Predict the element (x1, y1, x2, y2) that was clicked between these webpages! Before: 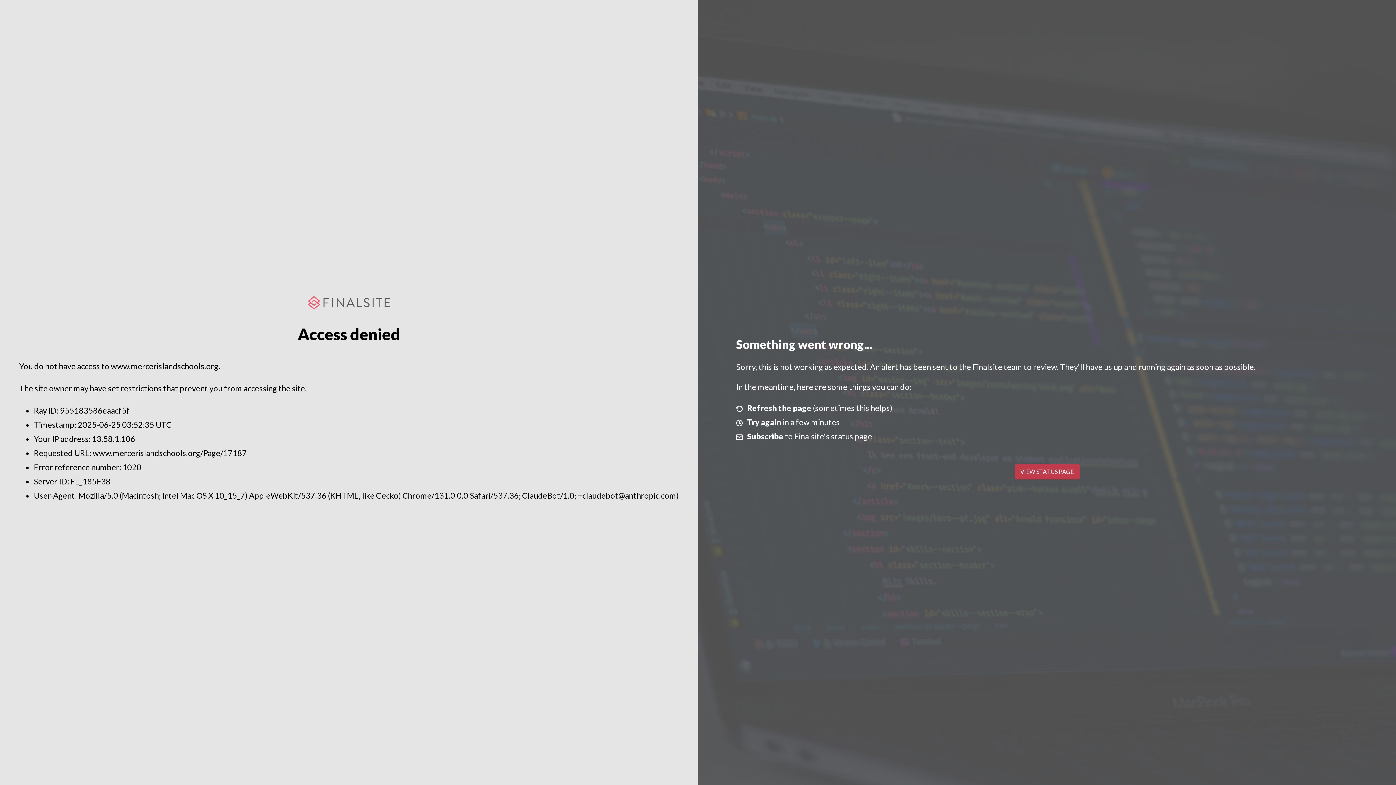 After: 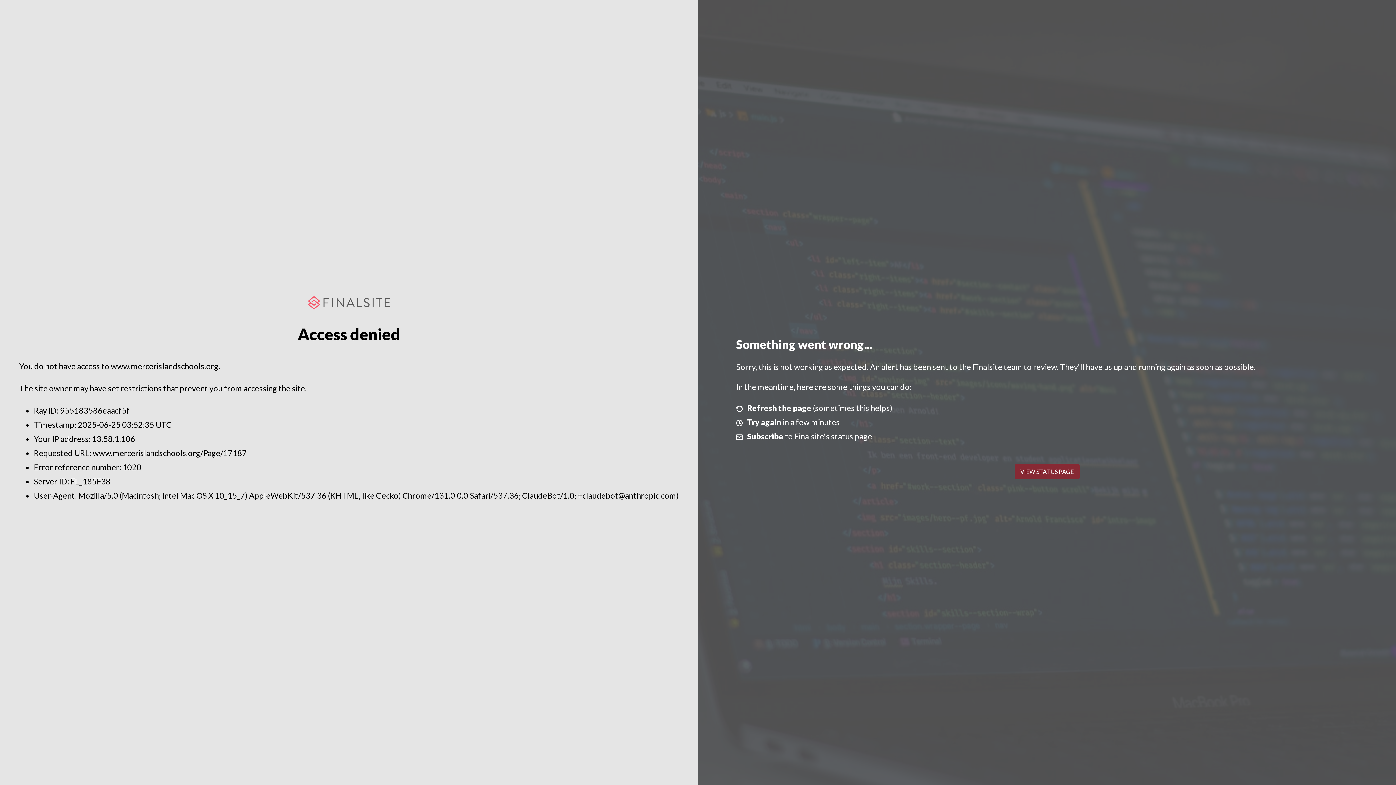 Action: label: VIEW STATUS PAGE bbox: (1014, 464, 1079, 479)